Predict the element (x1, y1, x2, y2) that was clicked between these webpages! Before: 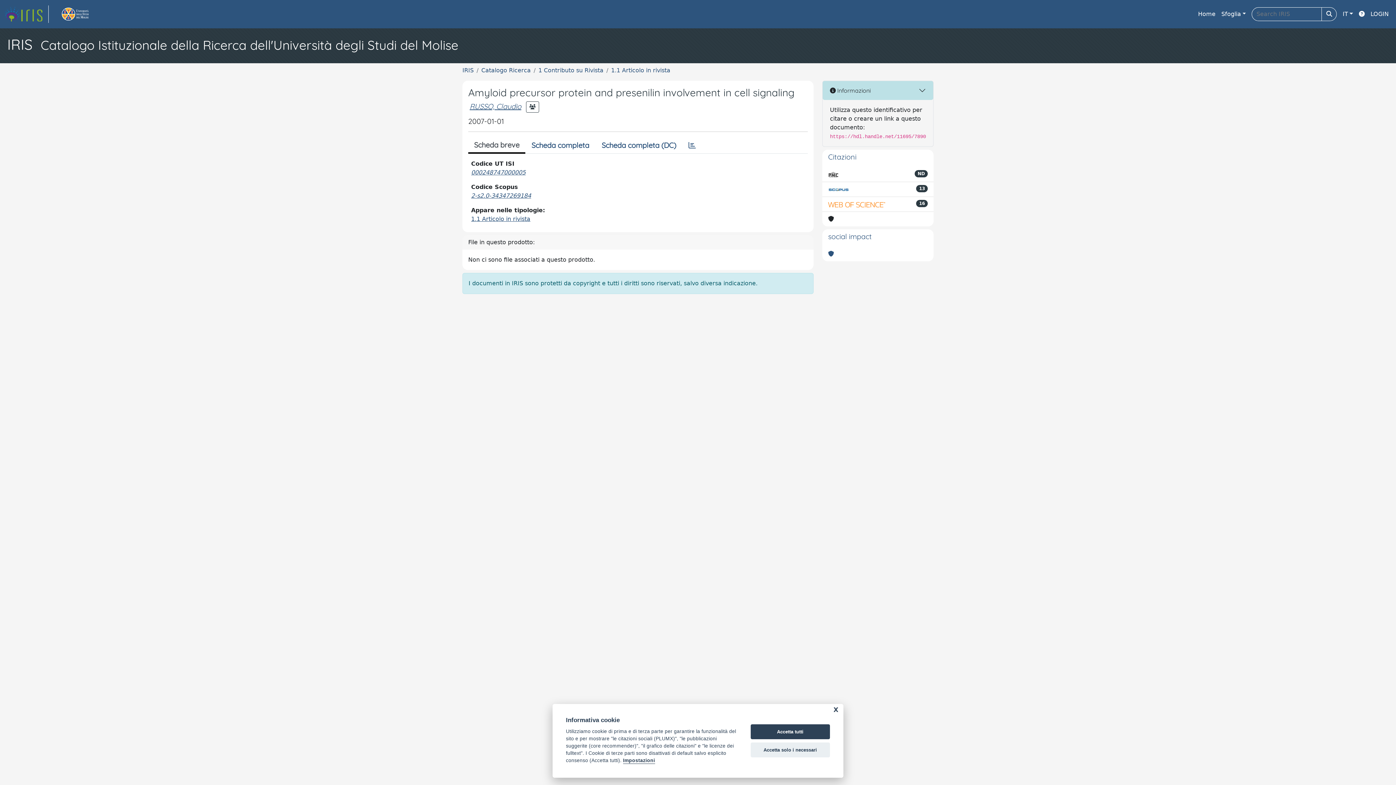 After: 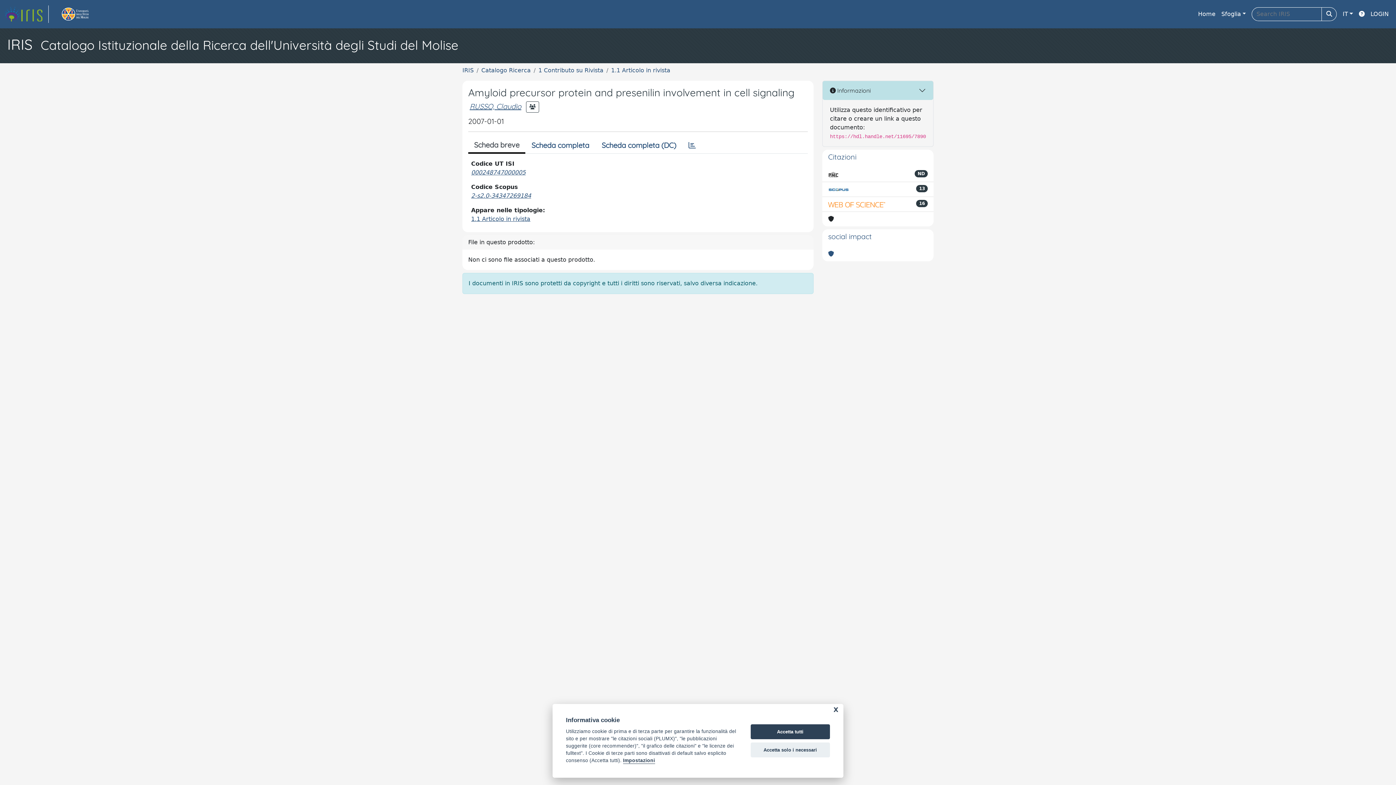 Action: bbox: (828, 185, 849, 193)